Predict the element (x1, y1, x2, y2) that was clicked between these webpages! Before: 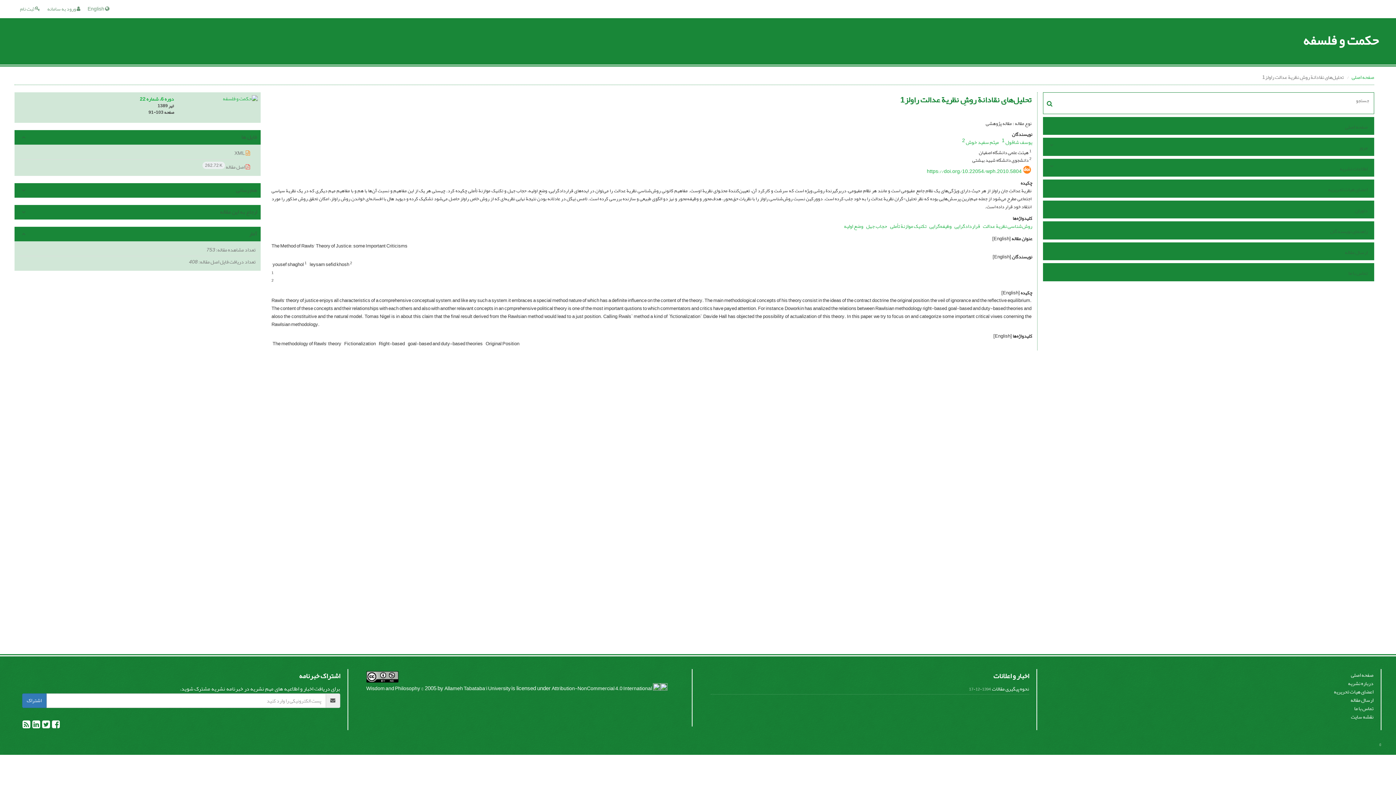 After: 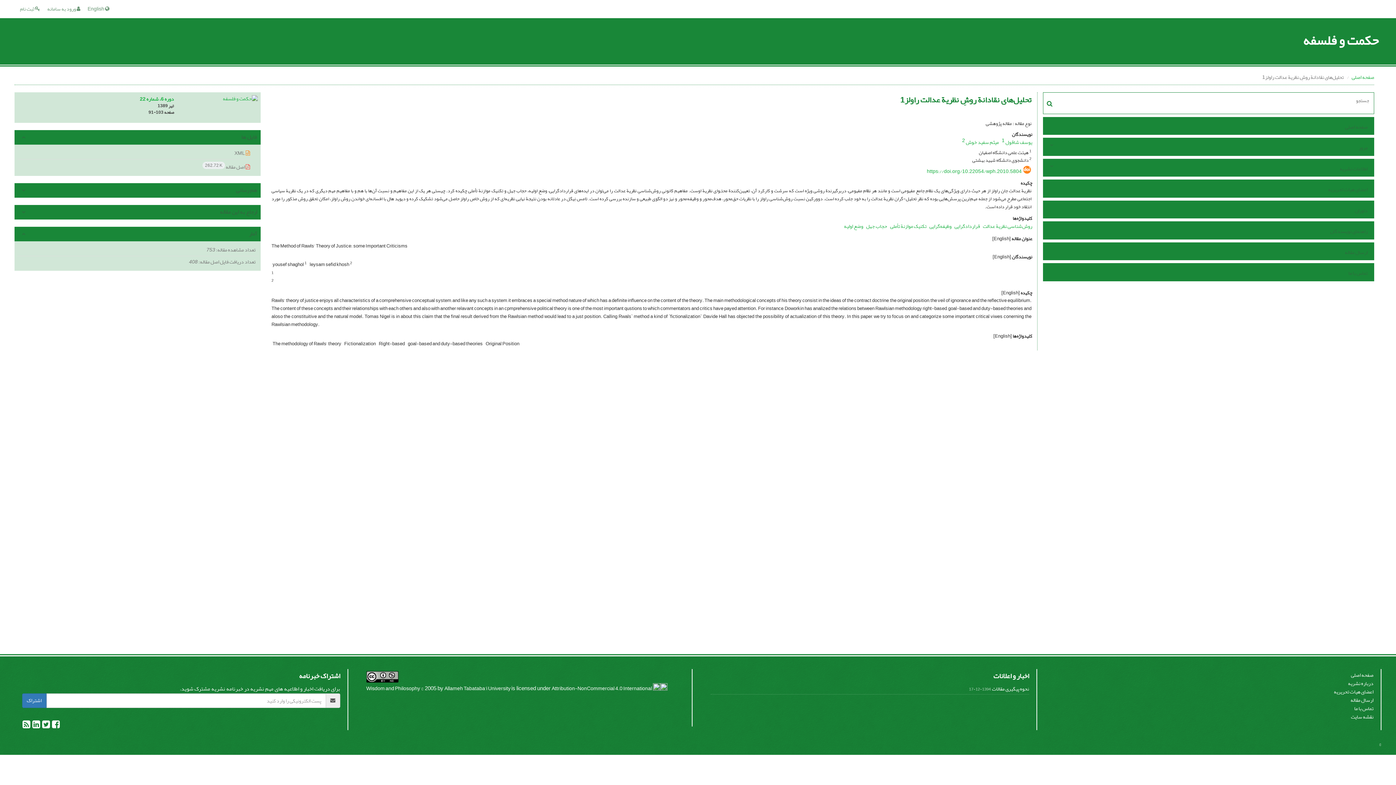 Action: bbox: (366, 684, 420, 693) label: Wisdom and Philosophy 